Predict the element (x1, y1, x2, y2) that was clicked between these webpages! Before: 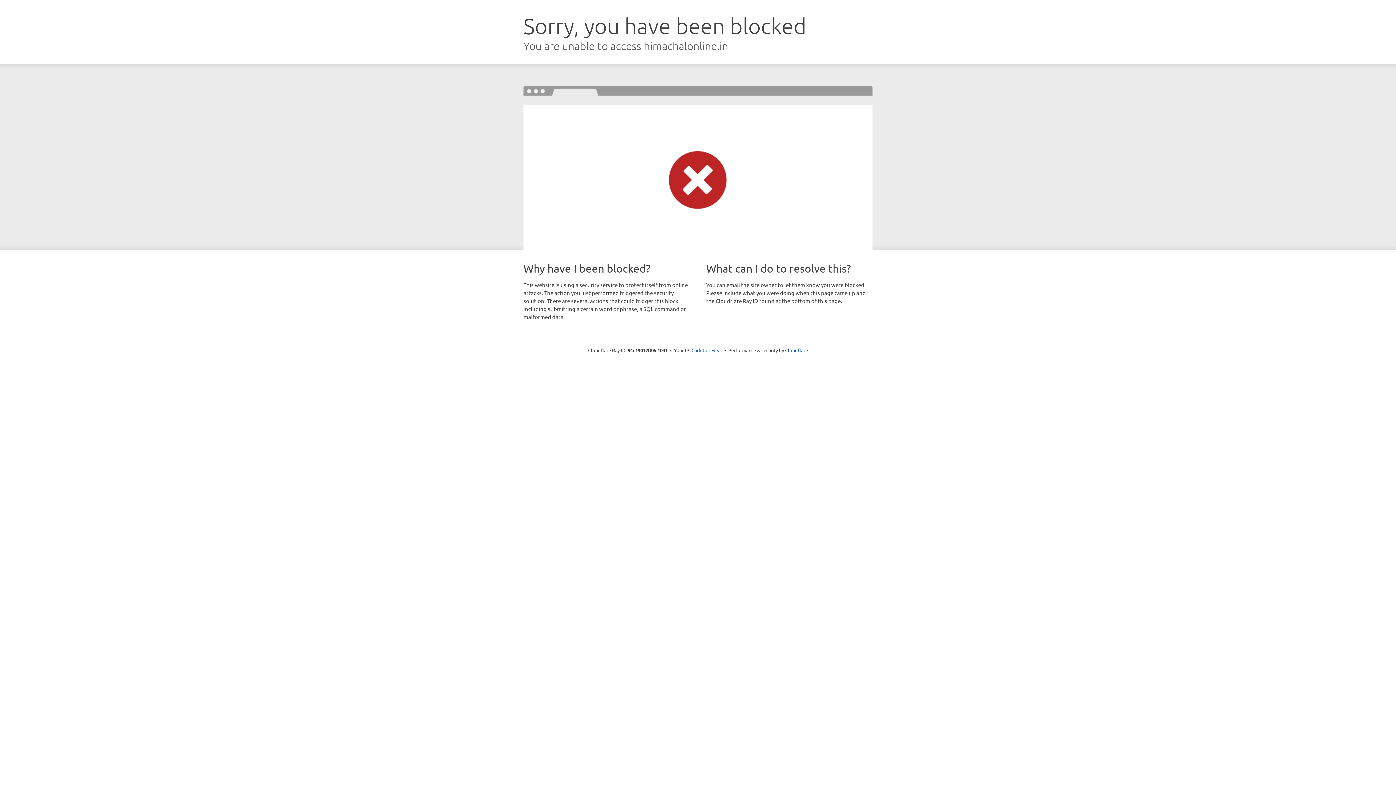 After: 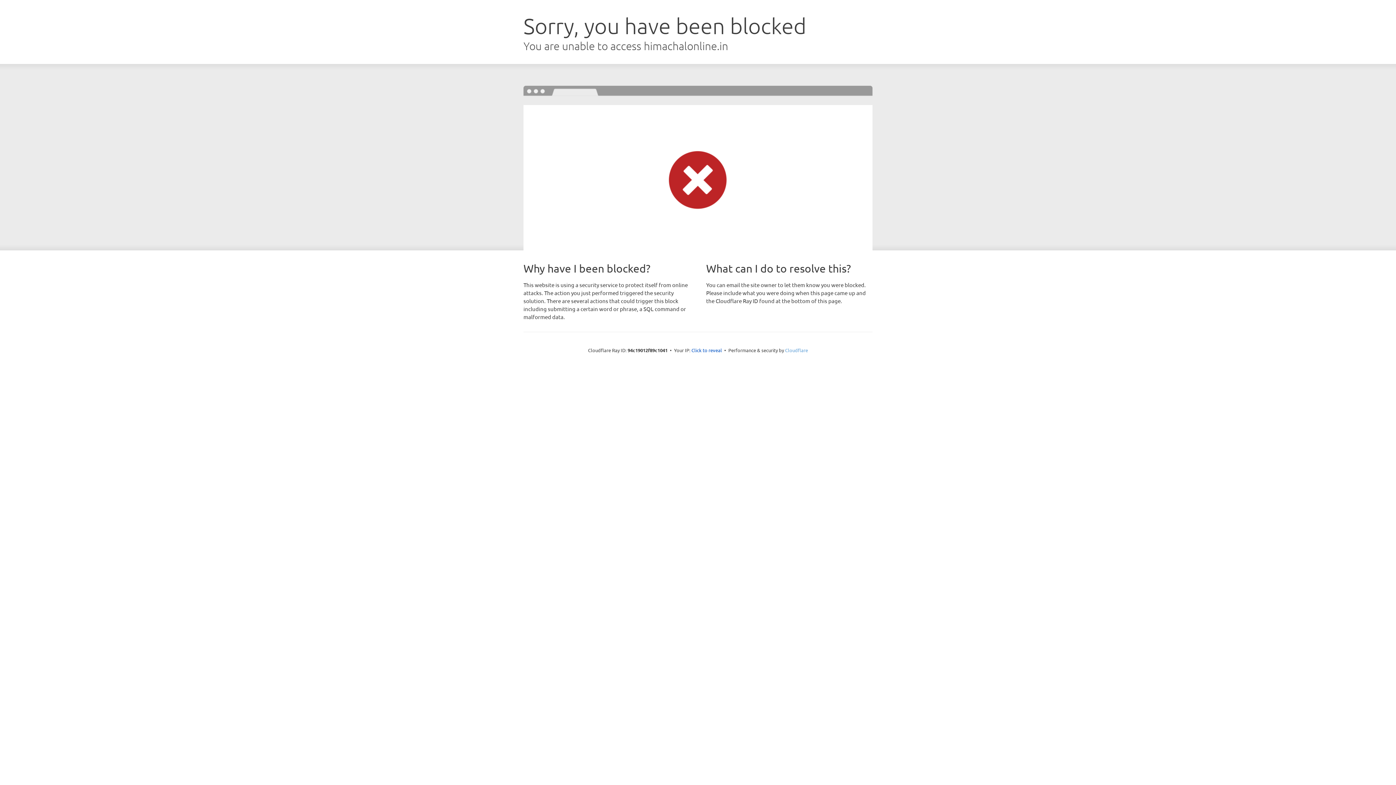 Action: bbox: (785, 347, 808, 353) label: Cloudflare